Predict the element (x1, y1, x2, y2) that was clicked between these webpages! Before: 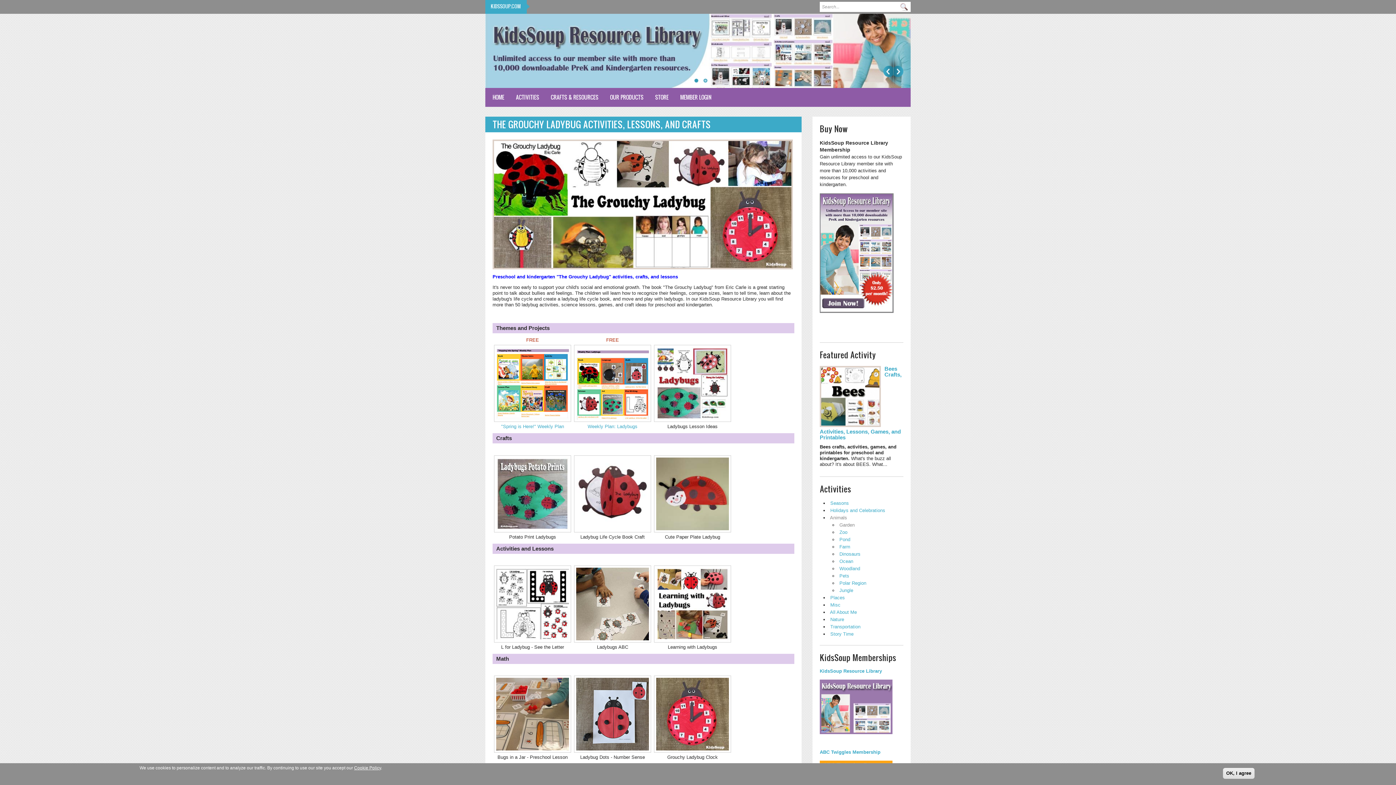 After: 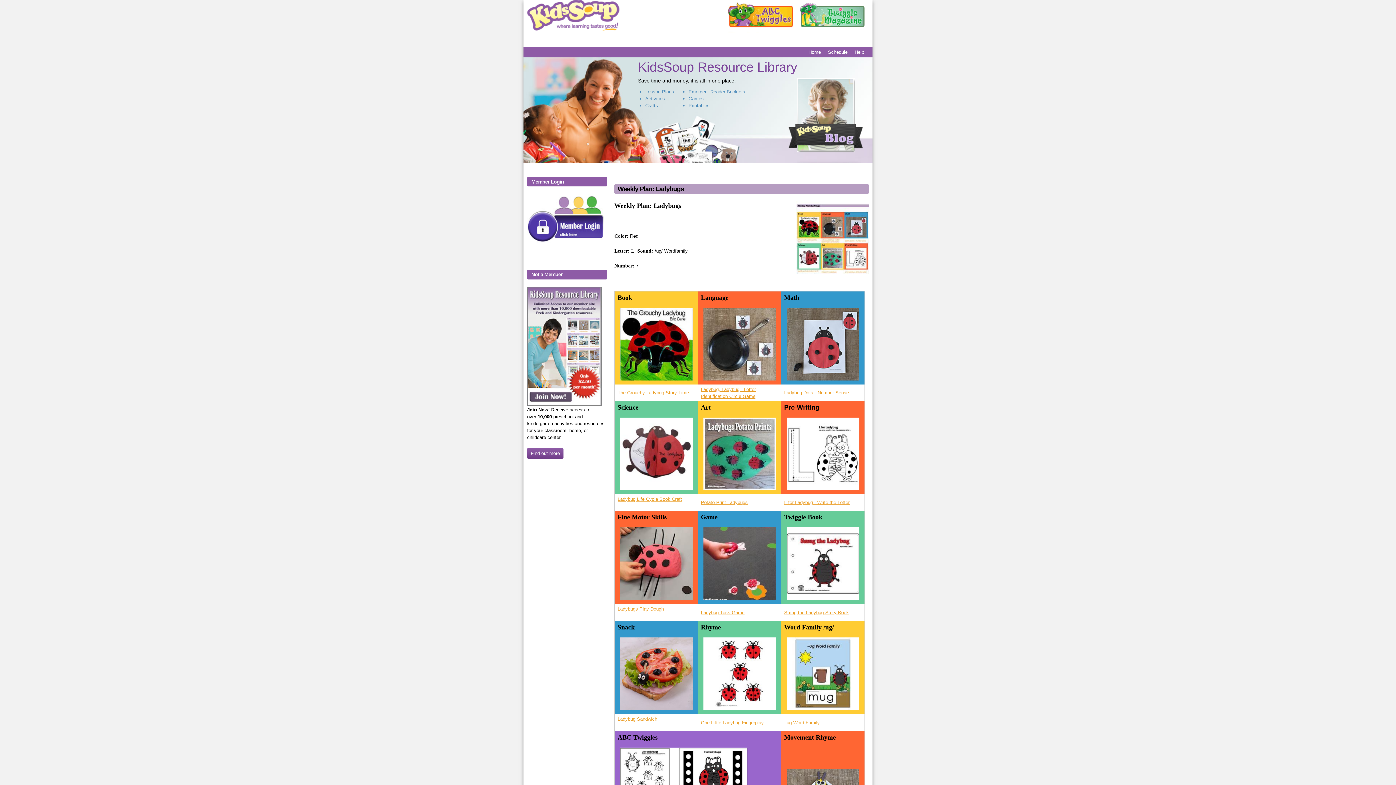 Action: bbox: (587, 424, 637, 429) label: Weekly Plan: Ladybugs